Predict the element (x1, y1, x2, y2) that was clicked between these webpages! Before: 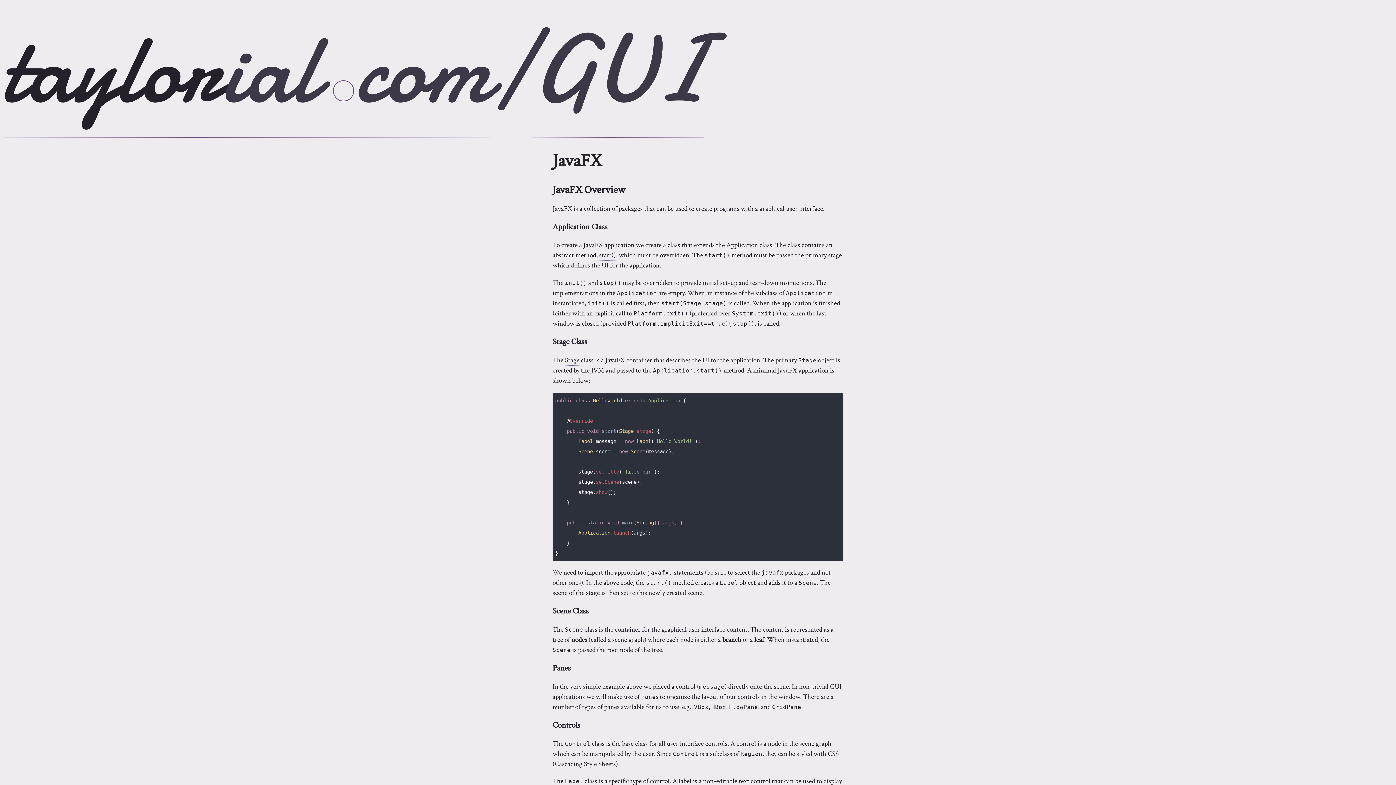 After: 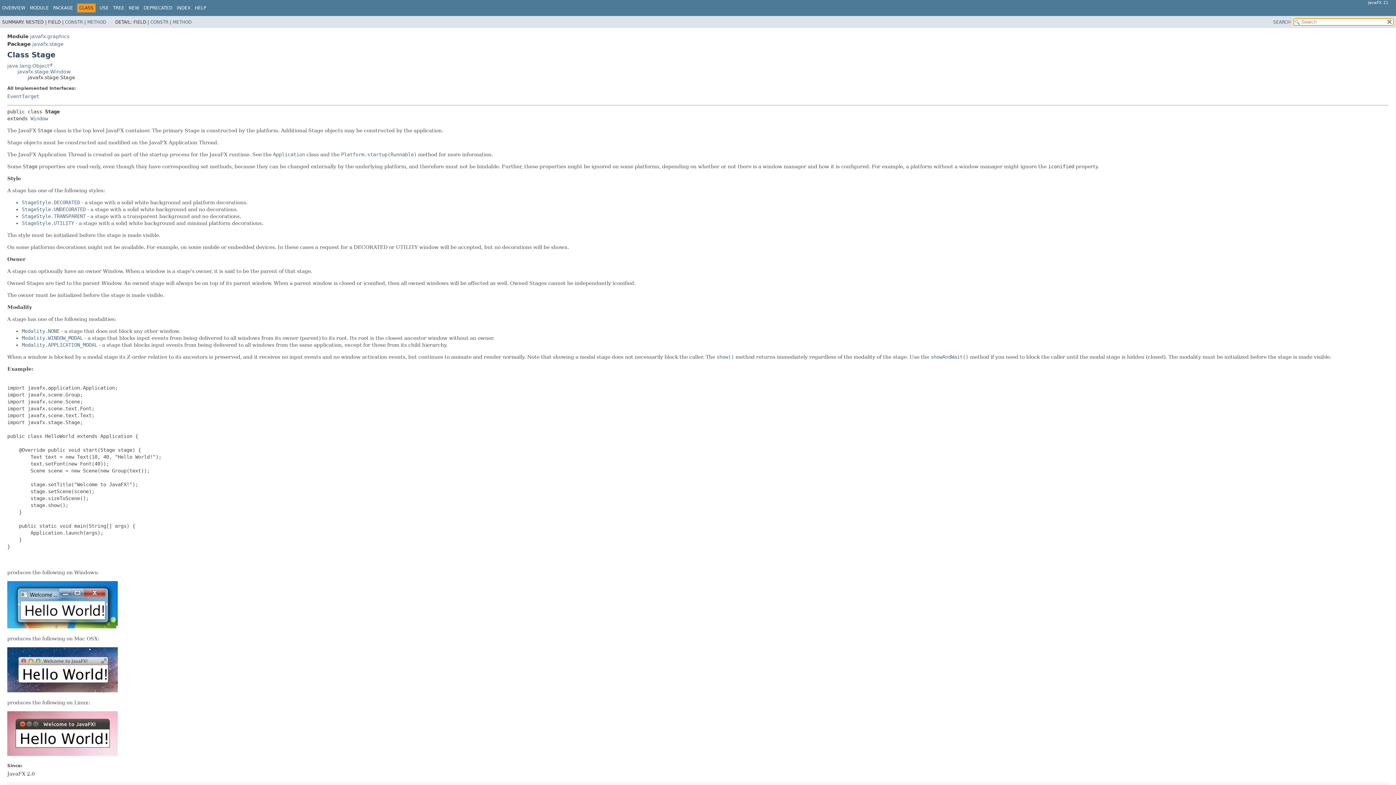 Action: label: Stage bbox: (565, 355, 579, 365)